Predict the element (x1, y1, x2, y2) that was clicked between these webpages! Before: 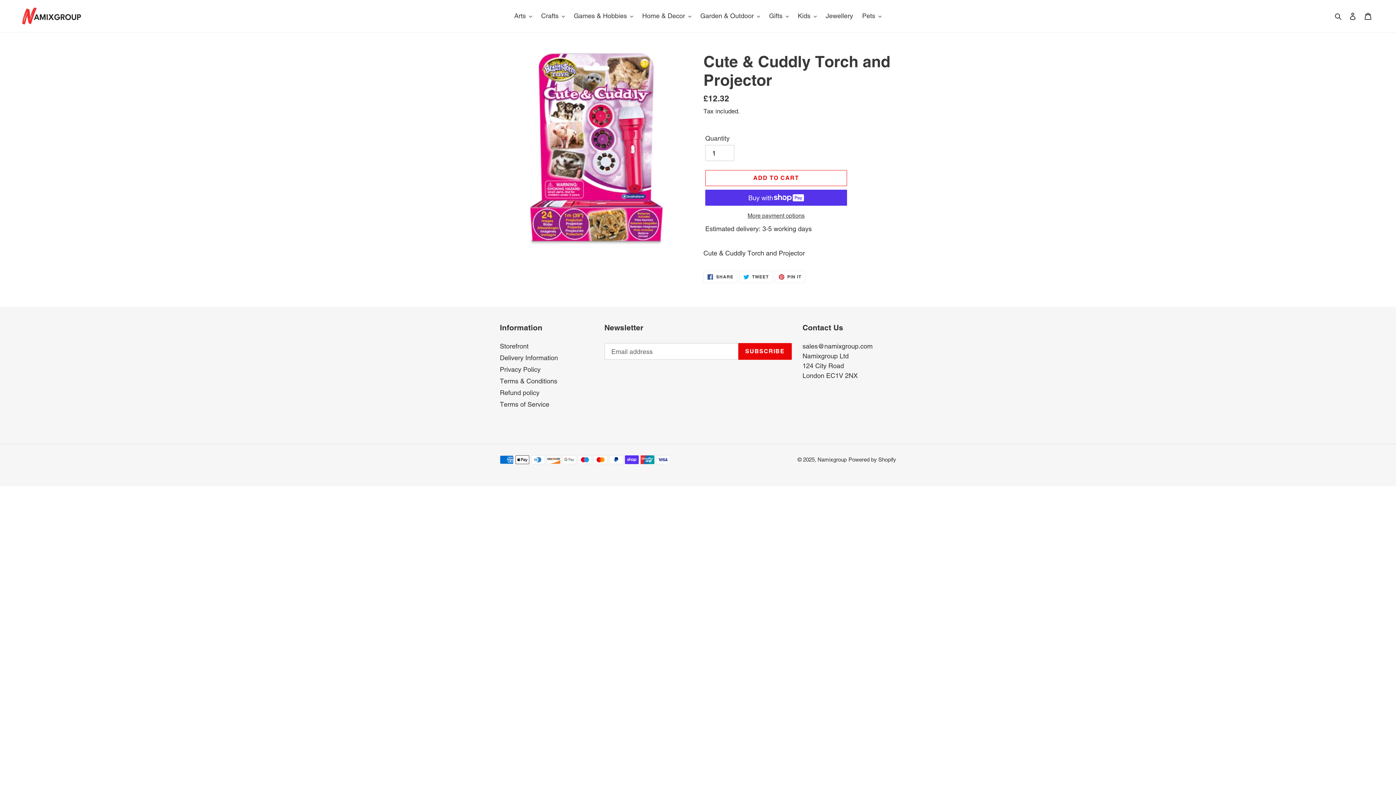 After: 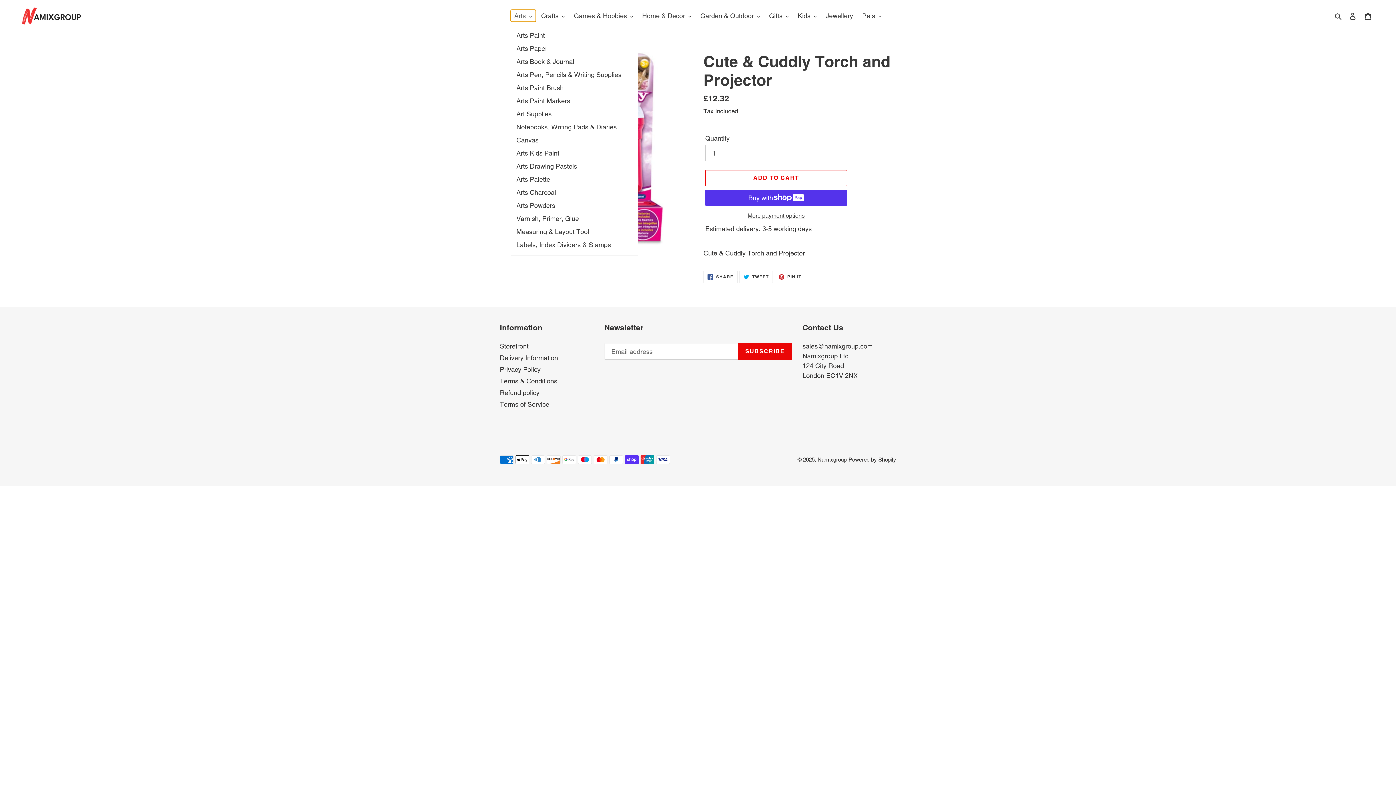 Action: label: Arts bbox: (510, 9, 535, 21)